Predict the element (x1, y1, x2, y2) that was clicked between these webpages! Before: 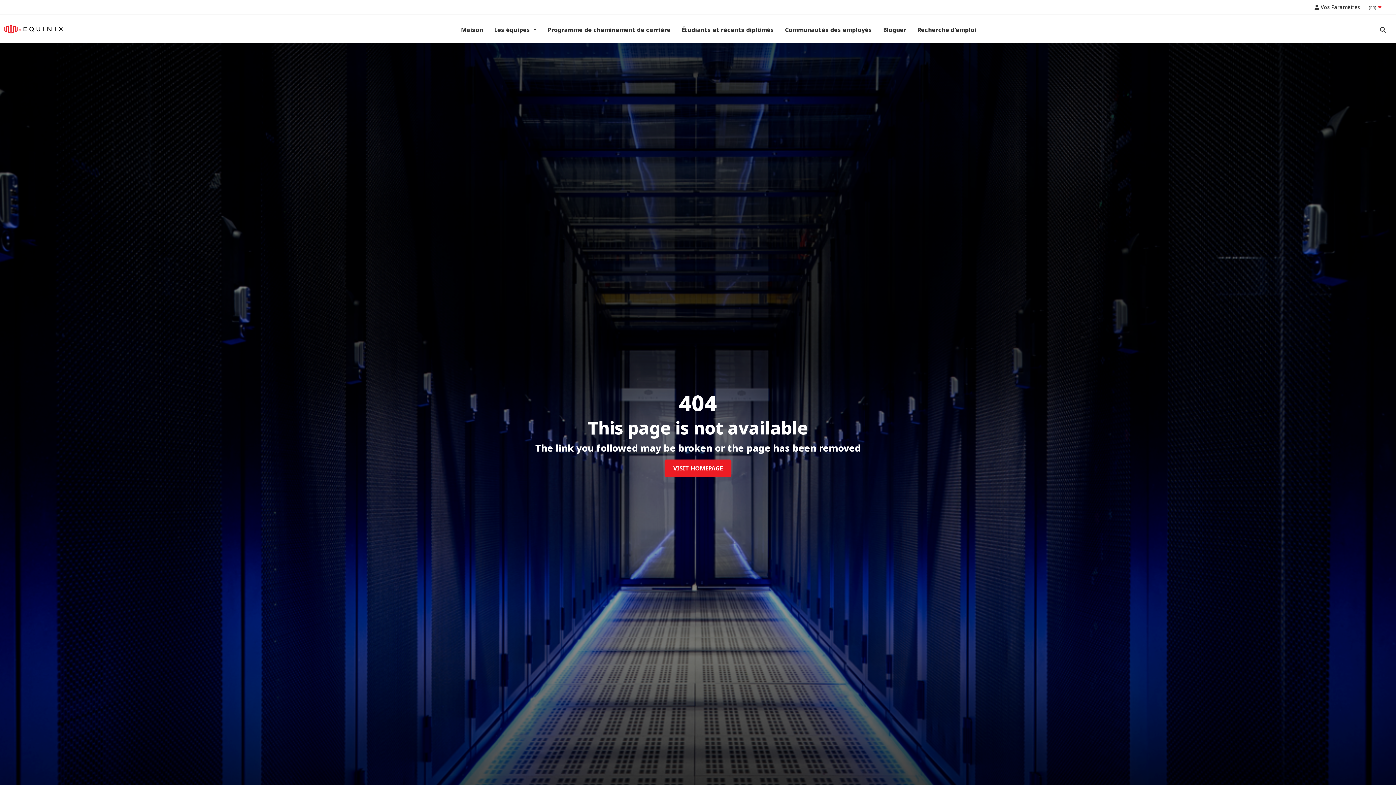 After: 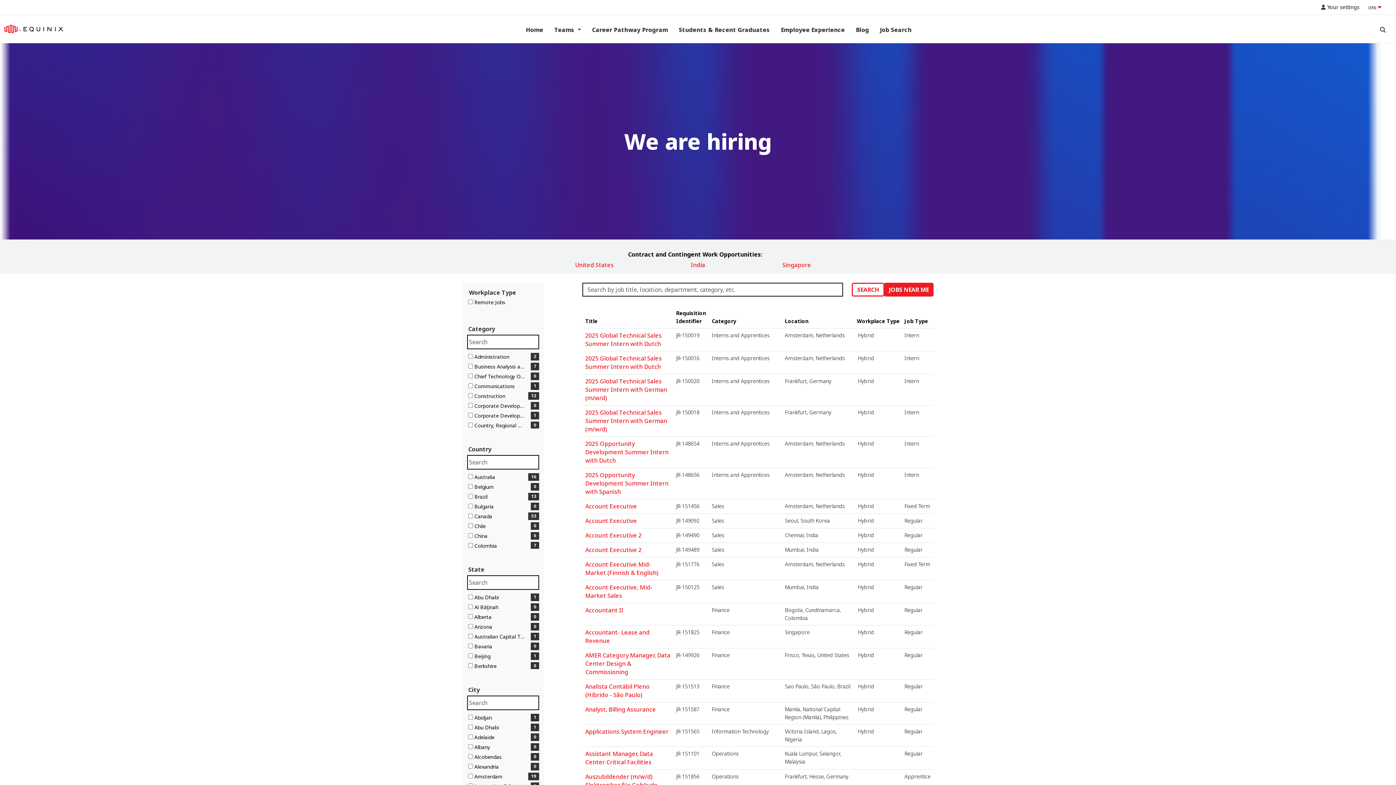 Action: bbox: (1374, 14, 1391, 42) label: Search all jobs